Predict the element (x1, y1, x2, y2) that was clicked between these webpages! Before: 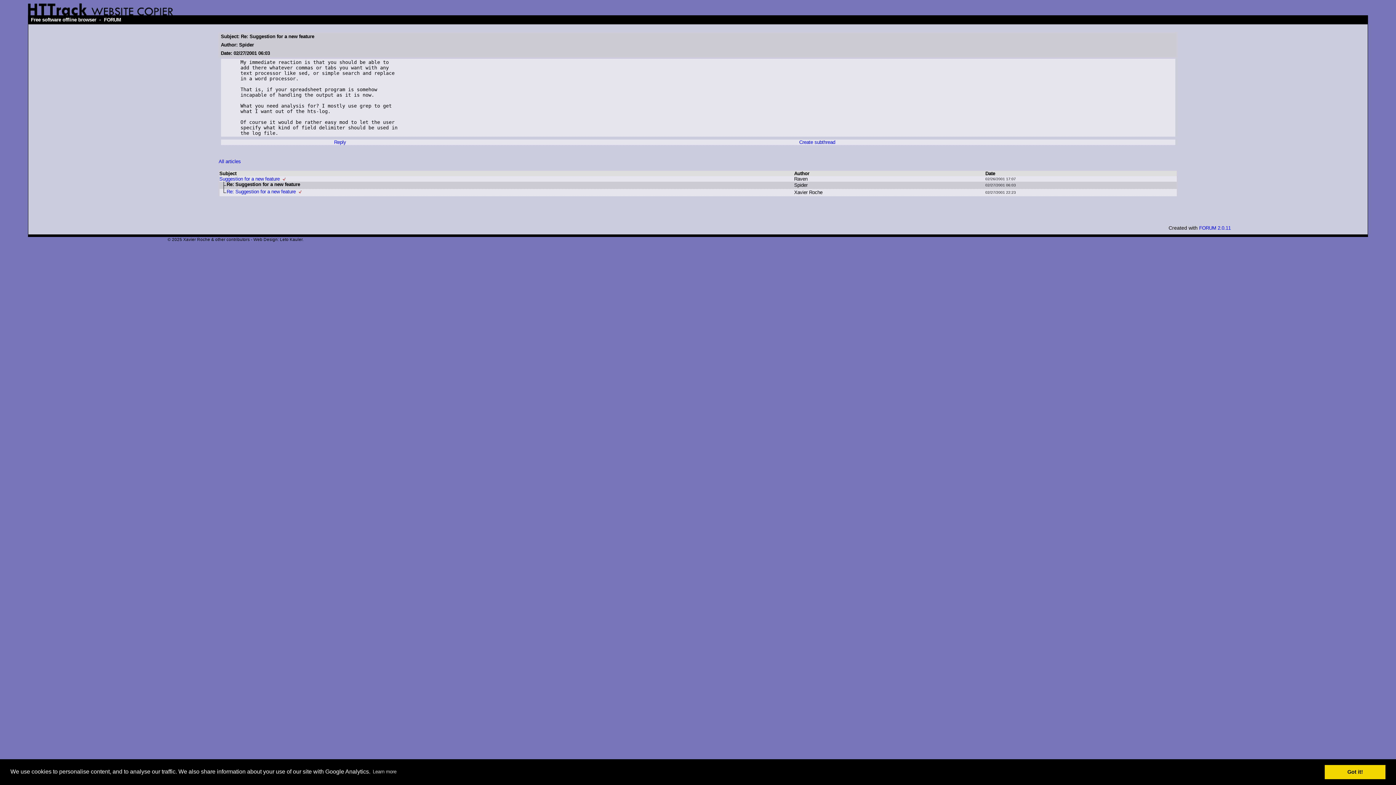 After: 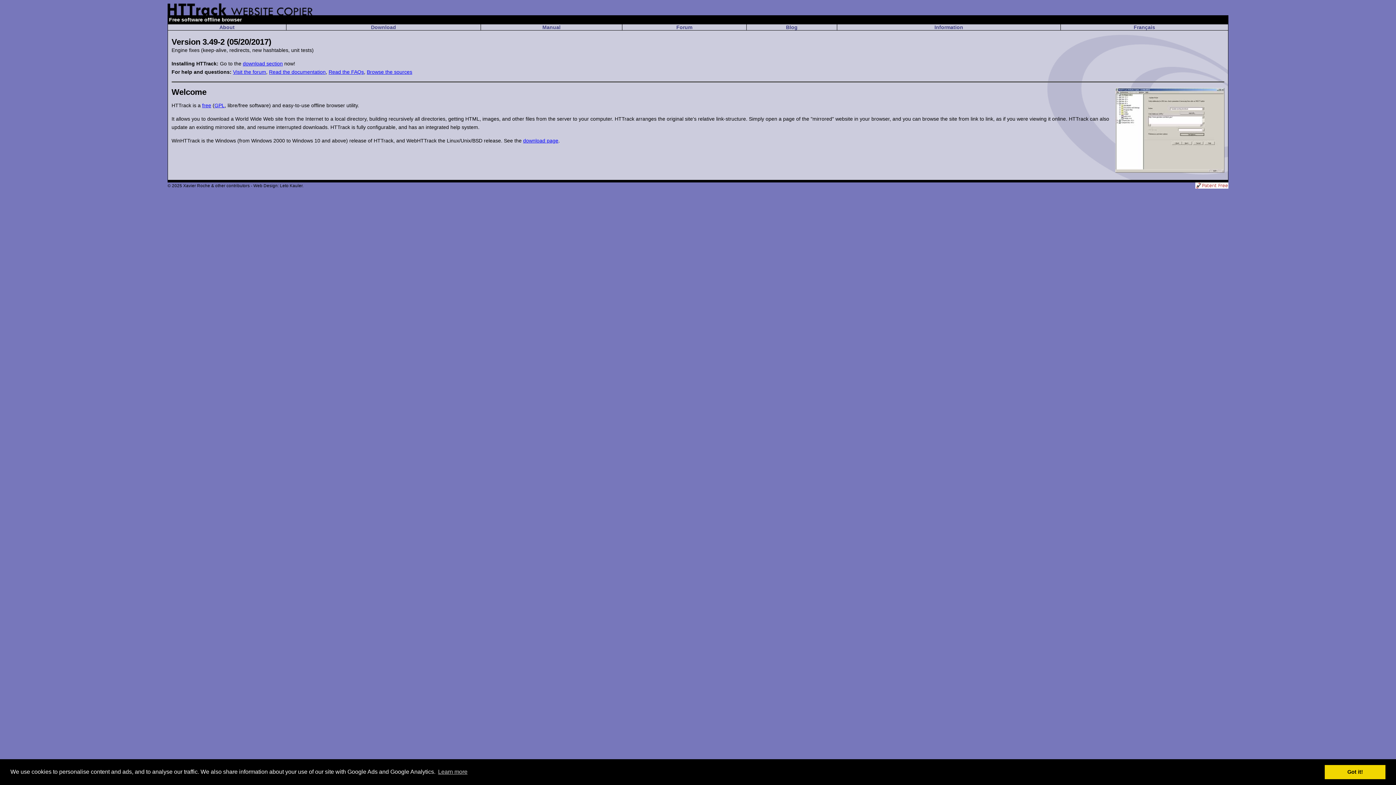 Action: label: Free software offline browser bbox: (29, 15, 97, 24)